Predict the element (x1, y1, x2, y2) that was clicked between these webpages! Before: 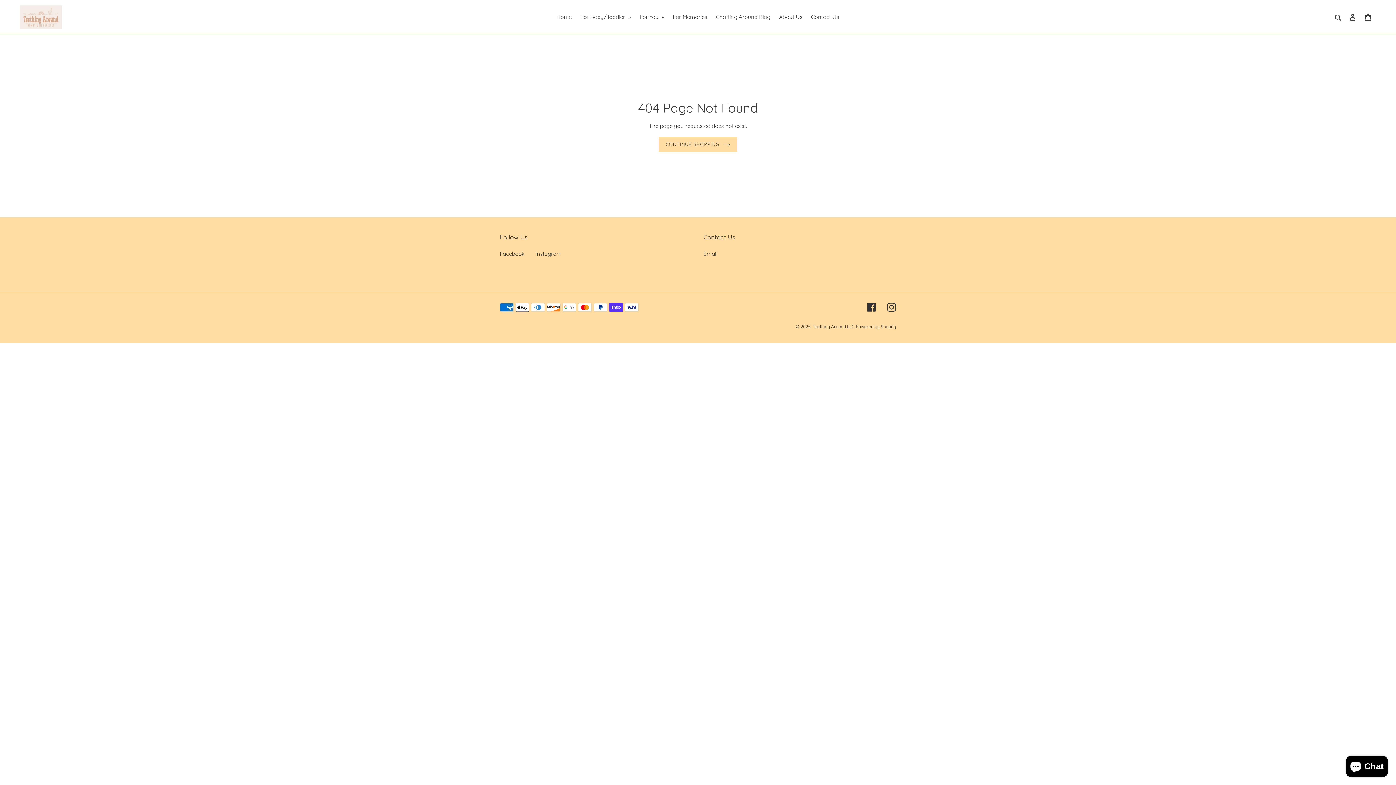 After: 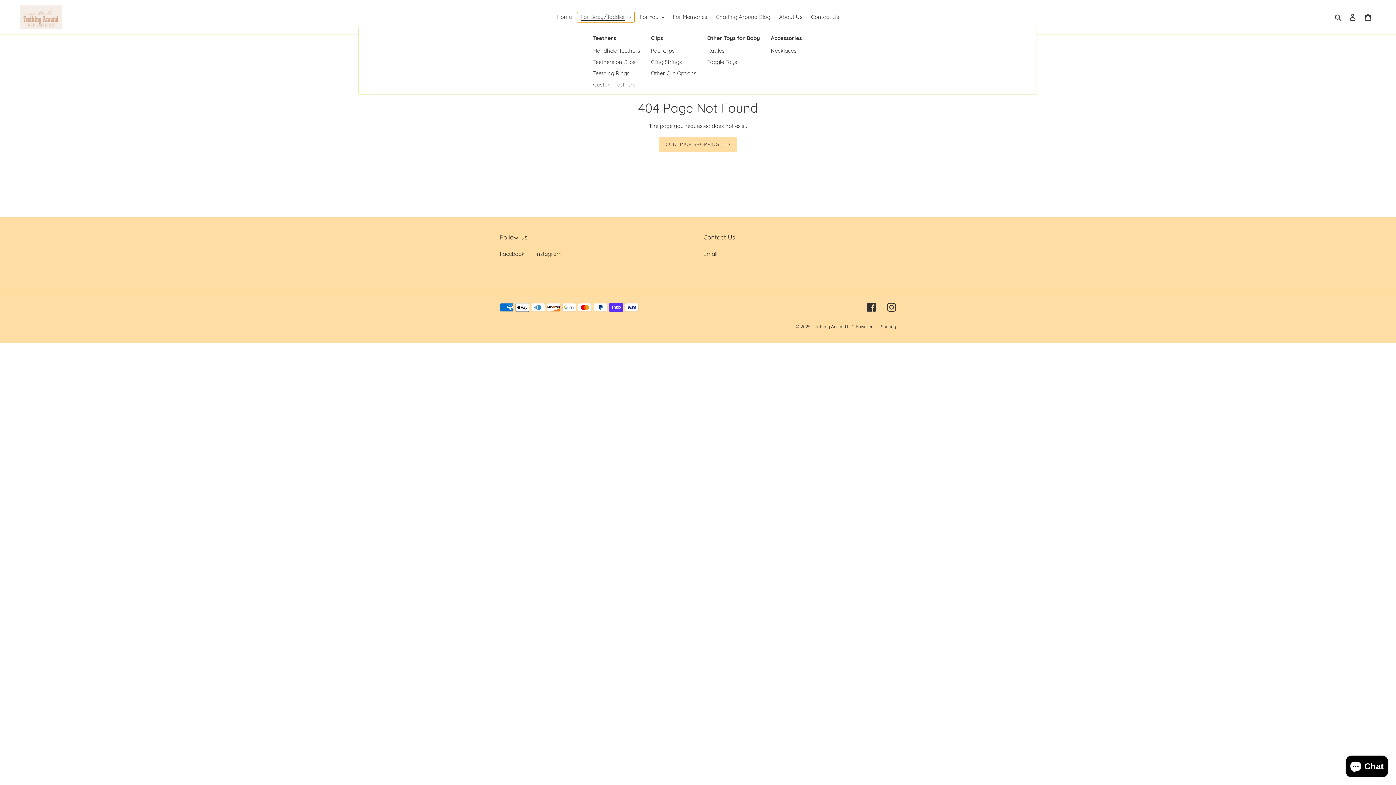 Action: bbox: (577, 12, 634, 22) label: For Baby/Toddler